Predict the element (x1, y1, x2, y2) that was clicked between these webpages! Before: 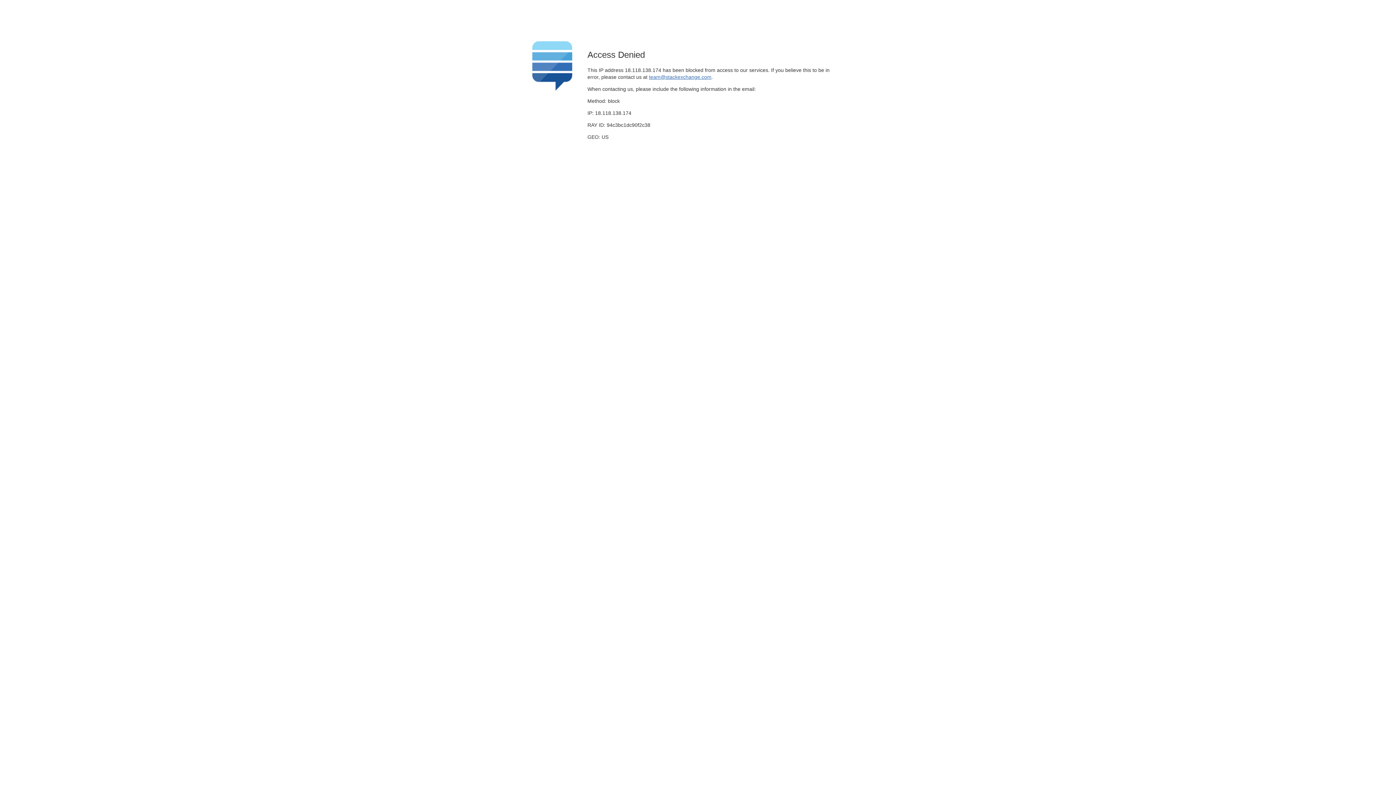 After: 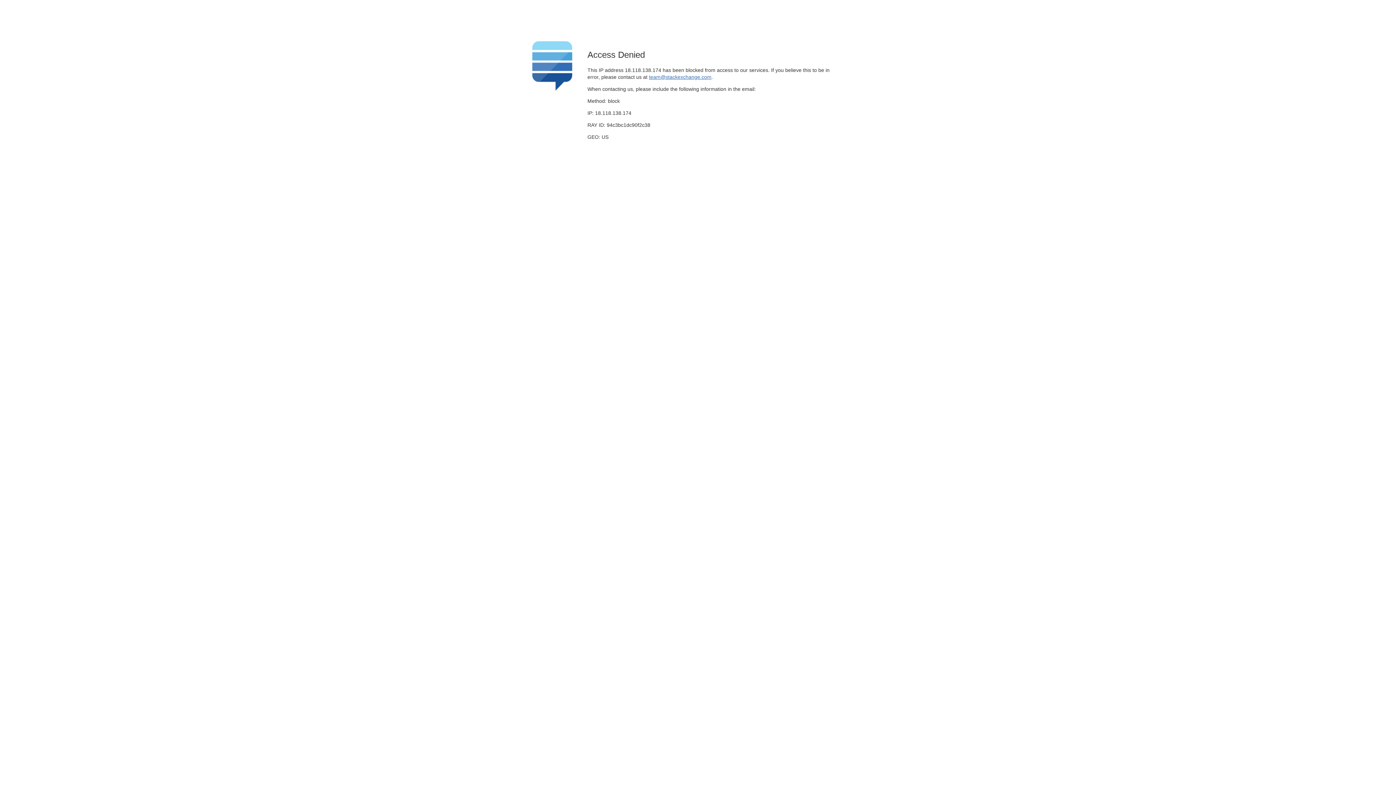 Action: label: team@stackexchange.com bbox: (649, 74, 711, 79)